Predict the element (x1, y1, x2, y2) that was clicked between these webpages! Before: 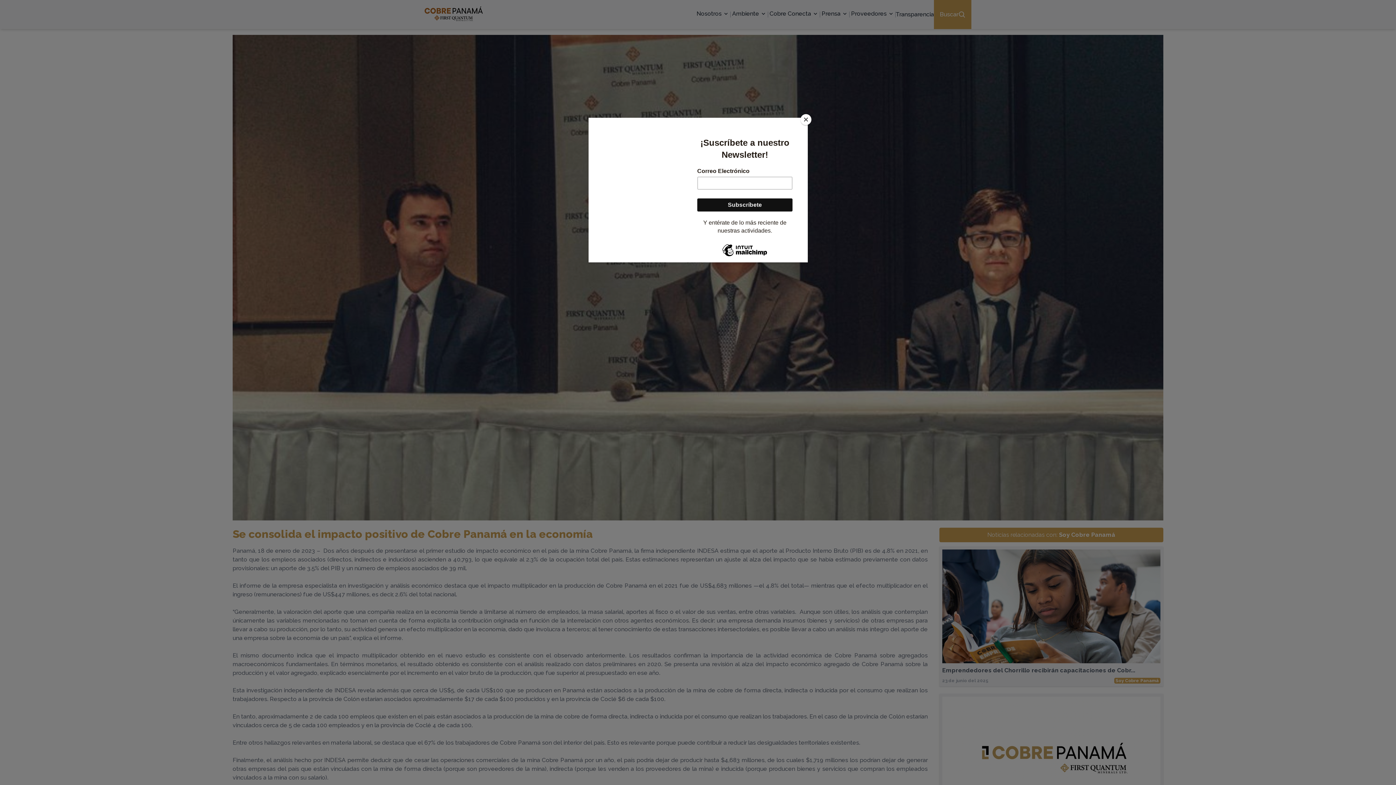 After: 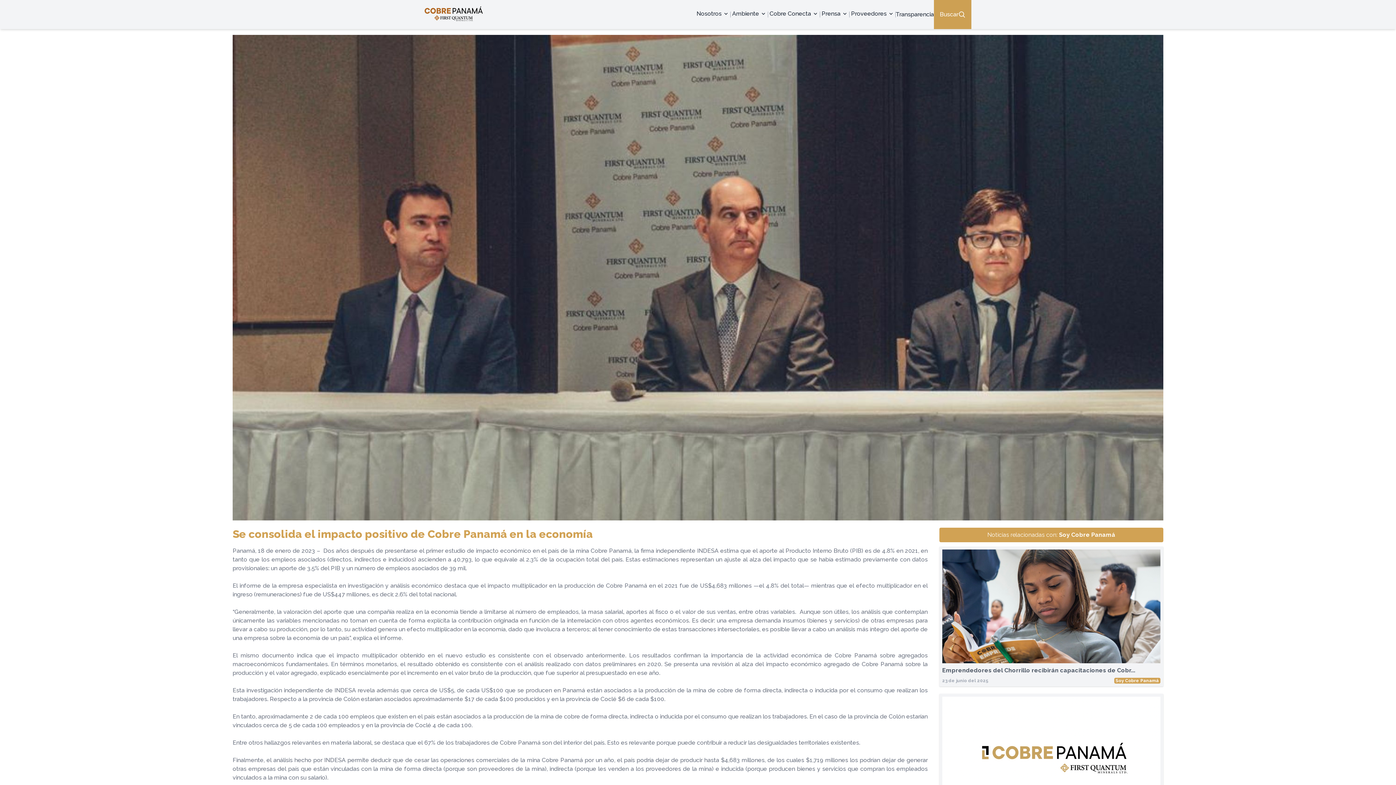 Action: bbox: (800, 114, 811, 125) label: Close